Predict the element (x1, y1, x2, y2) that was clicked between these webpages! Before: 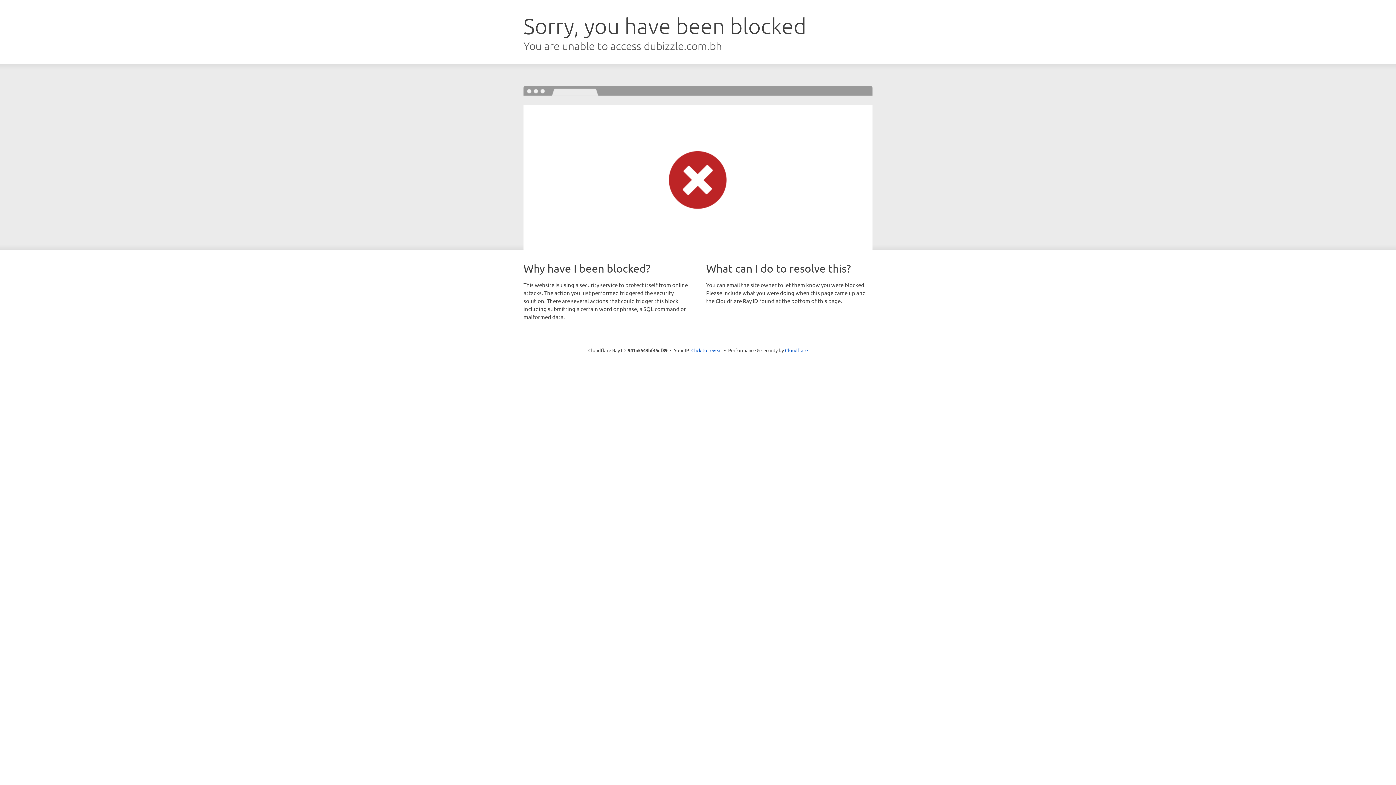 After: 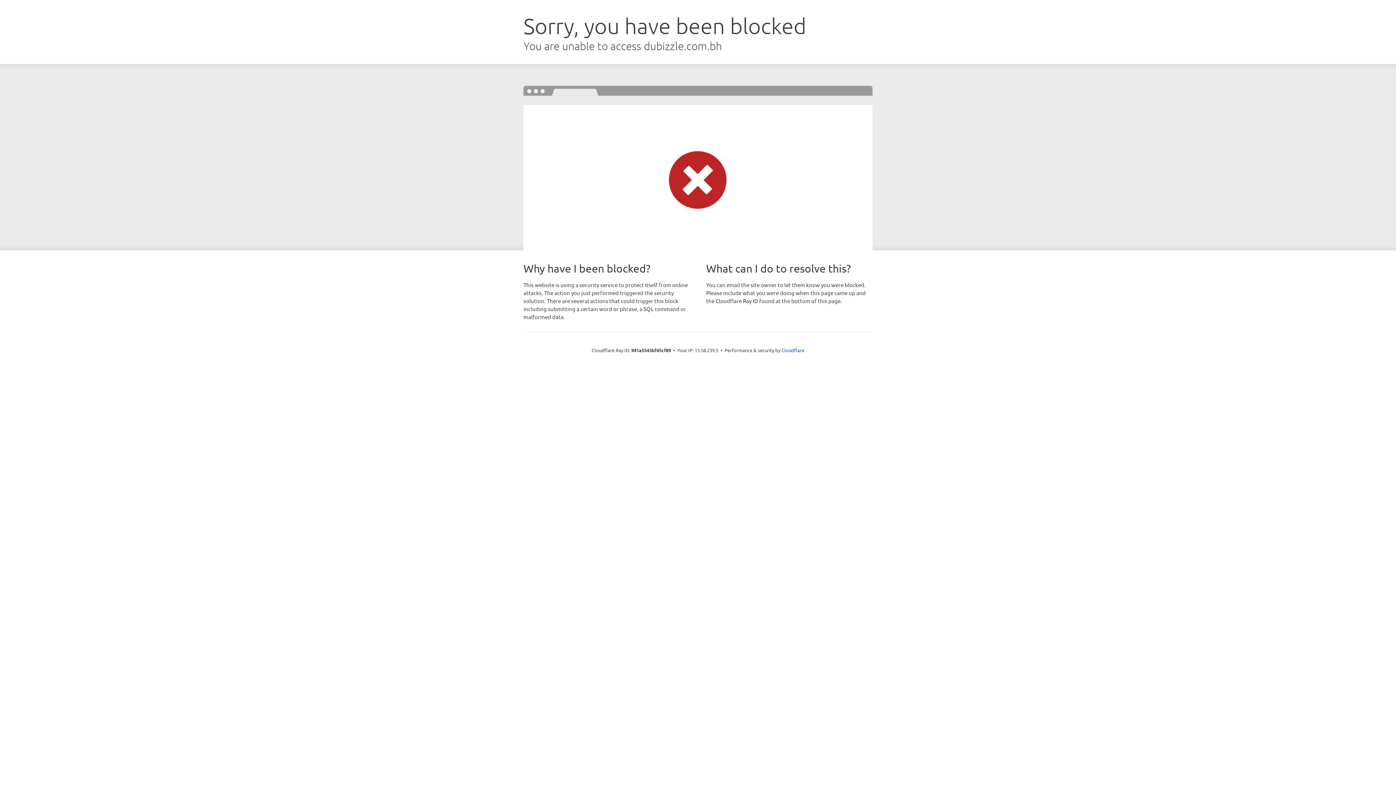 Action: bbox: (691, 346, 722, 353) label: Click to reveal